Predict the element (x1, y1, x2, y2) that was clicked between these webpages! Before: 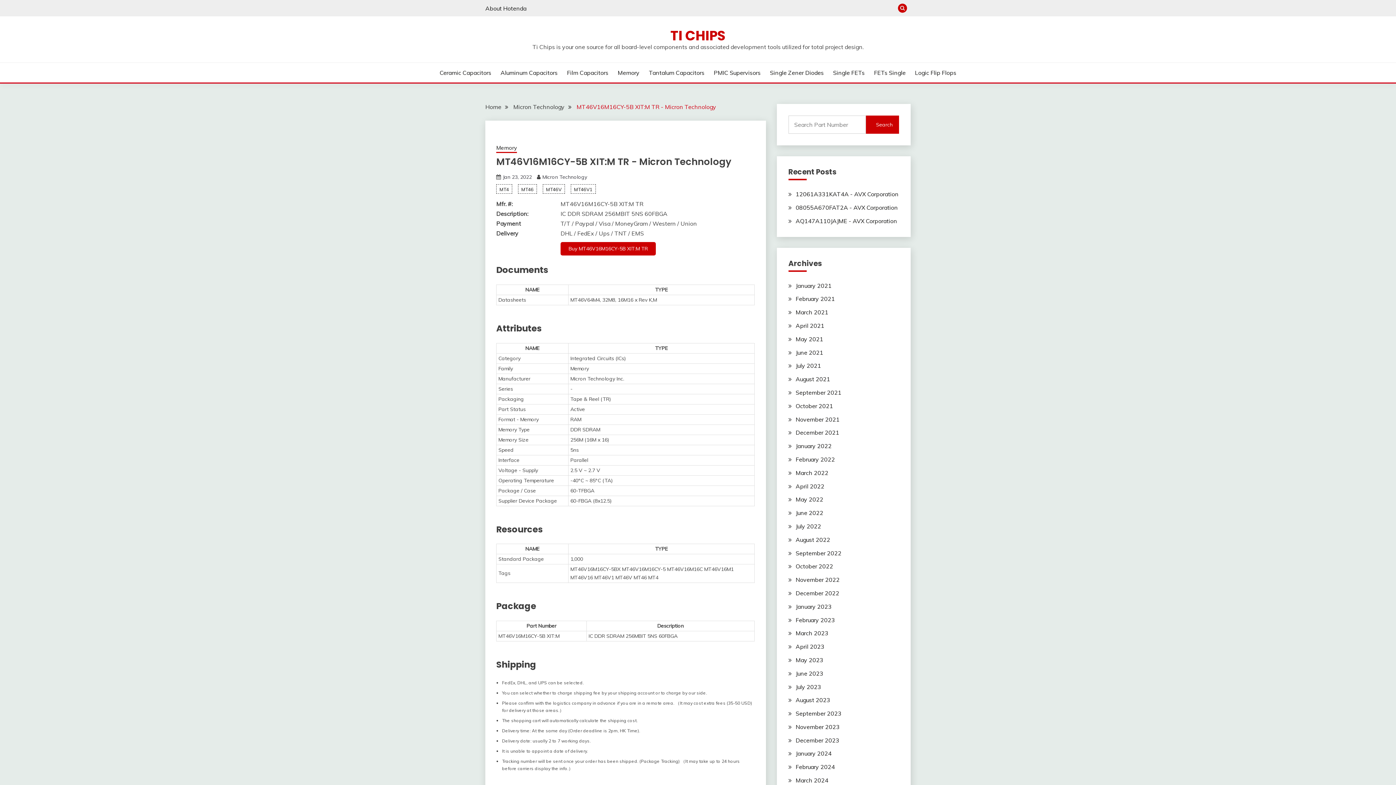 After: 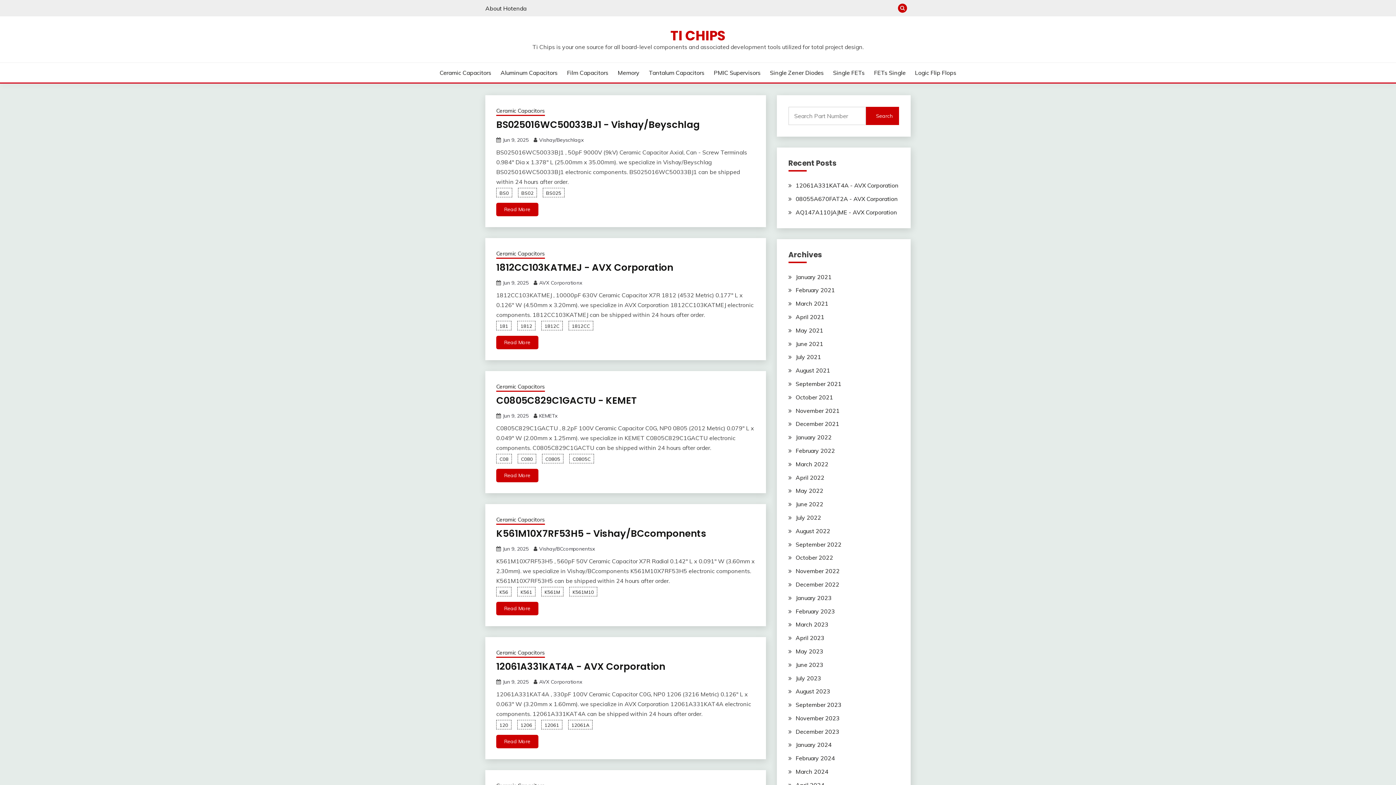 Action: bbox: (439, 68, 491, 77) label: Ceramic Capacitors